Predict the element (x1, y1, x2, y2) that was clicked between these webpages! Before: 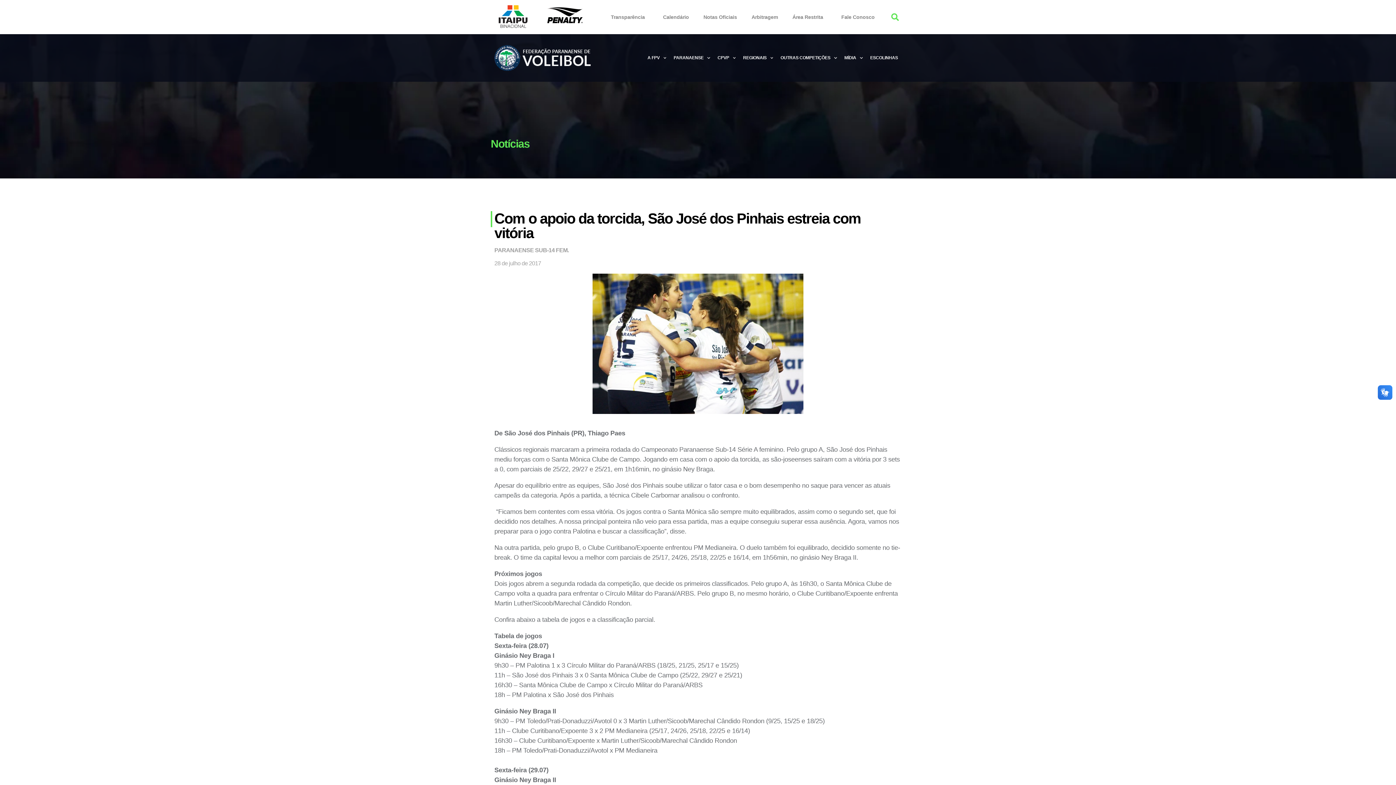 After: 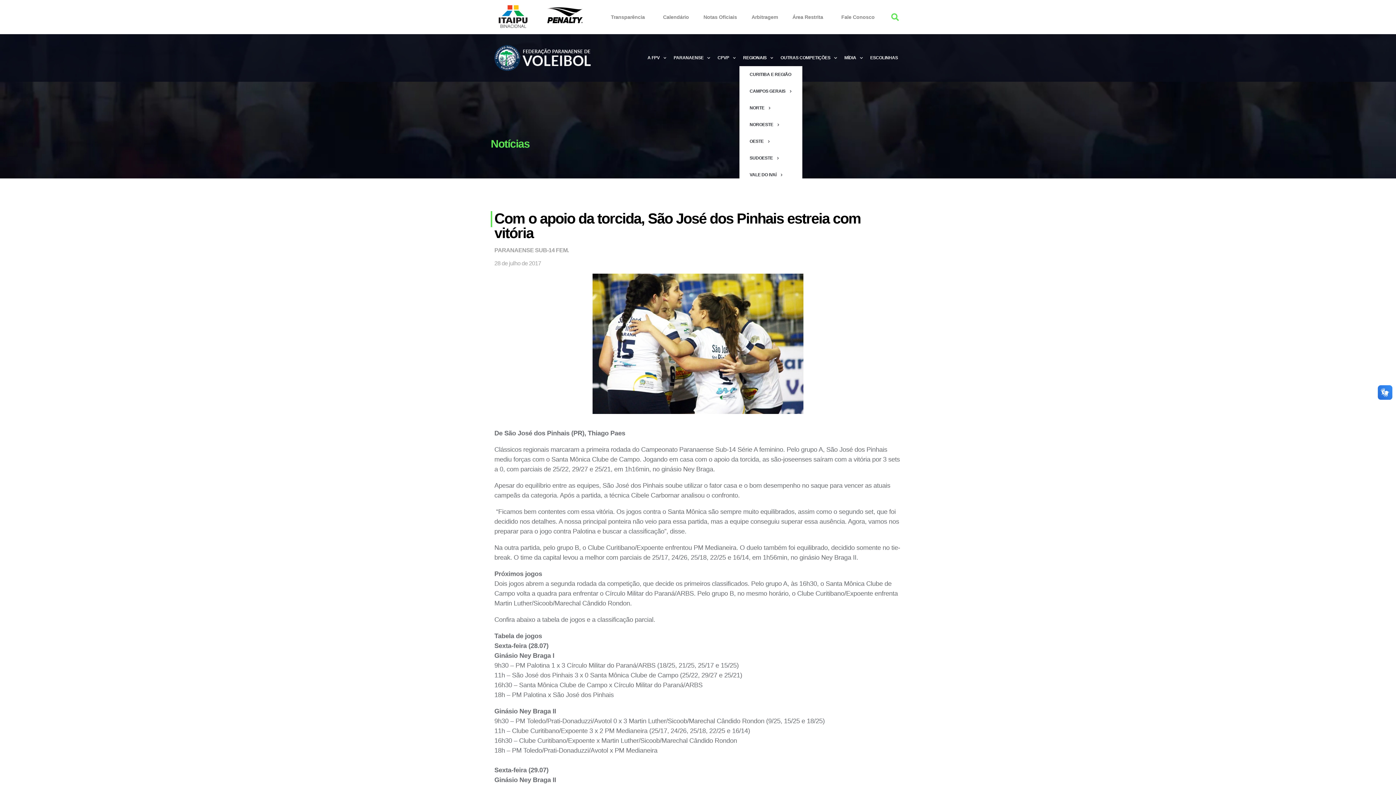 Action: bbox: (759, 49, 790, 66) label: REGIONAIS